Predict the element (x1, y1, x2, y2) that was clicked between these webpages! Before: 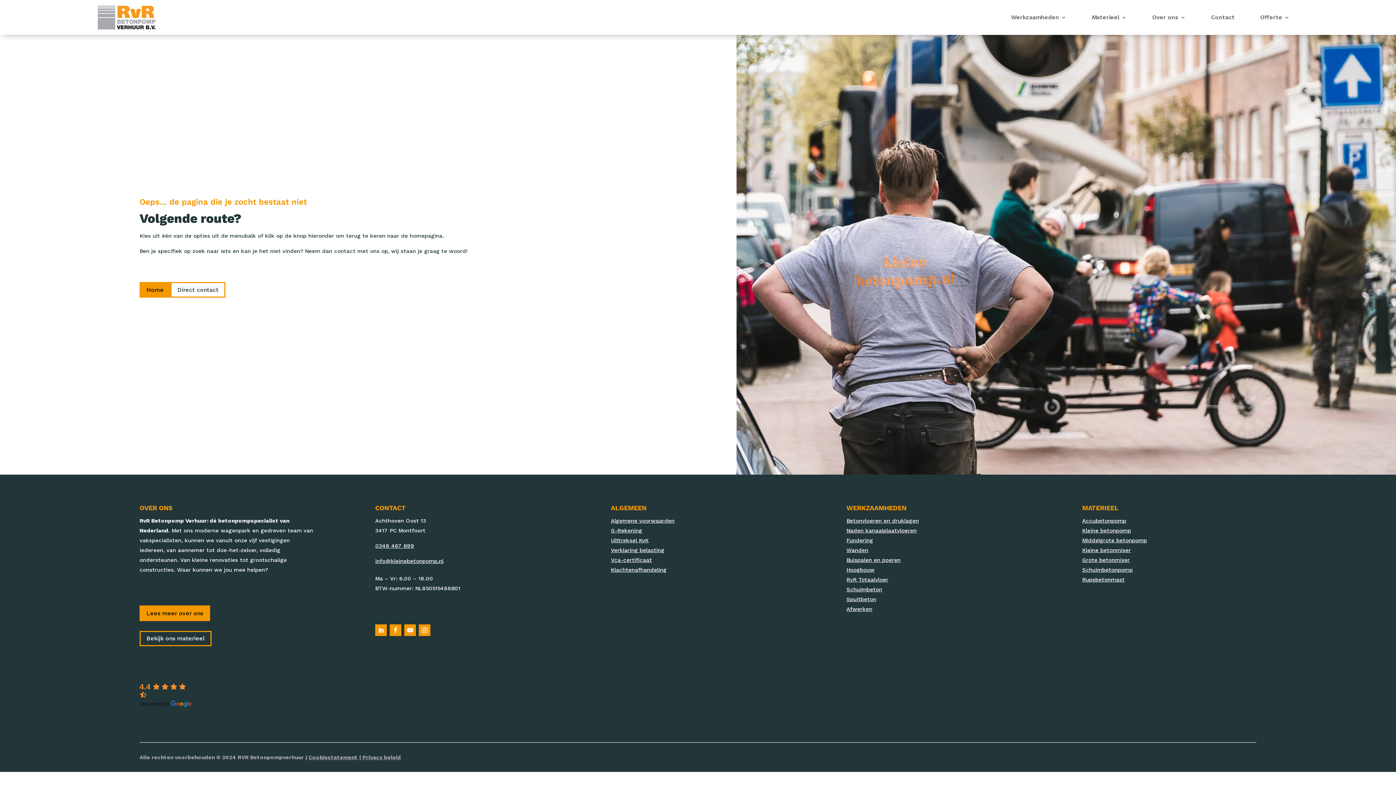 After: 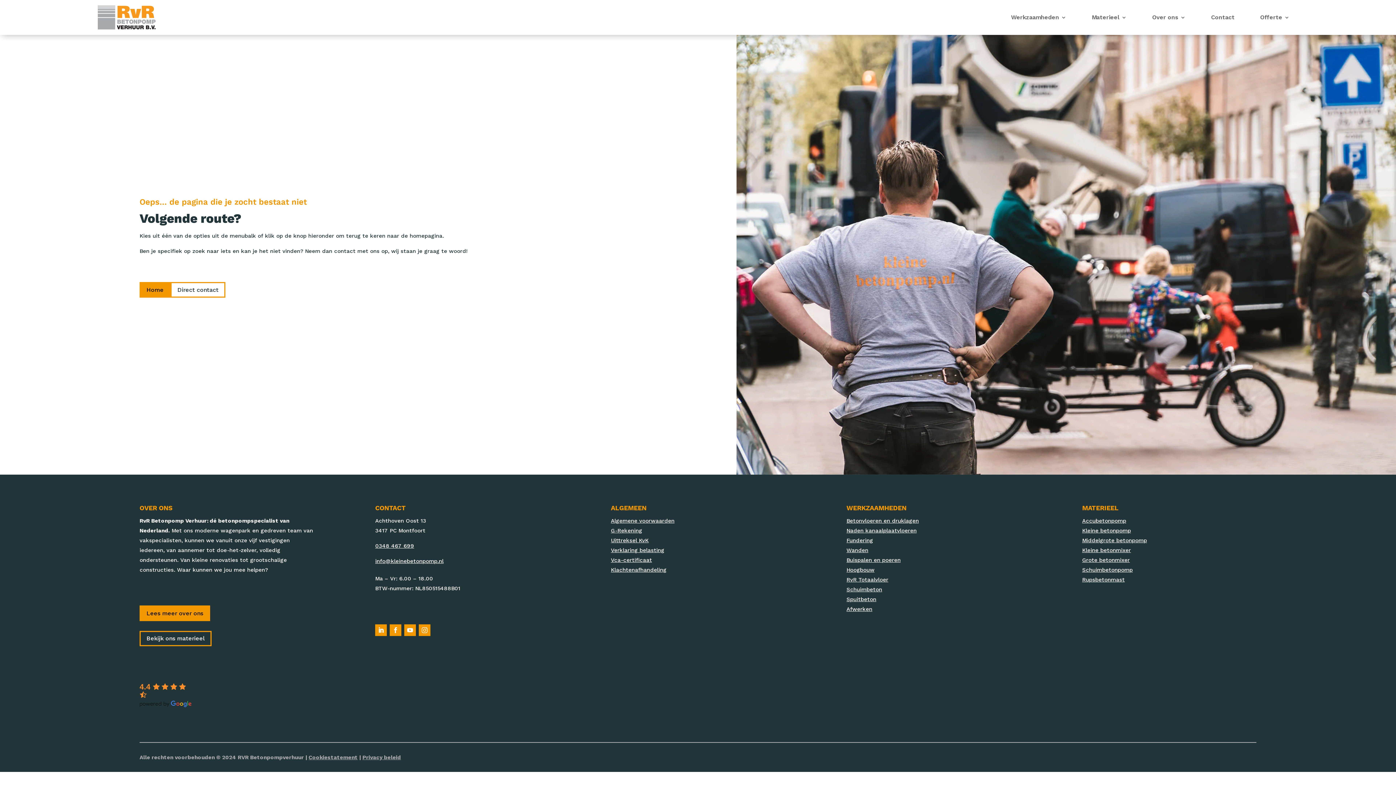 Action: bbox: (418, 624, 430, 636)